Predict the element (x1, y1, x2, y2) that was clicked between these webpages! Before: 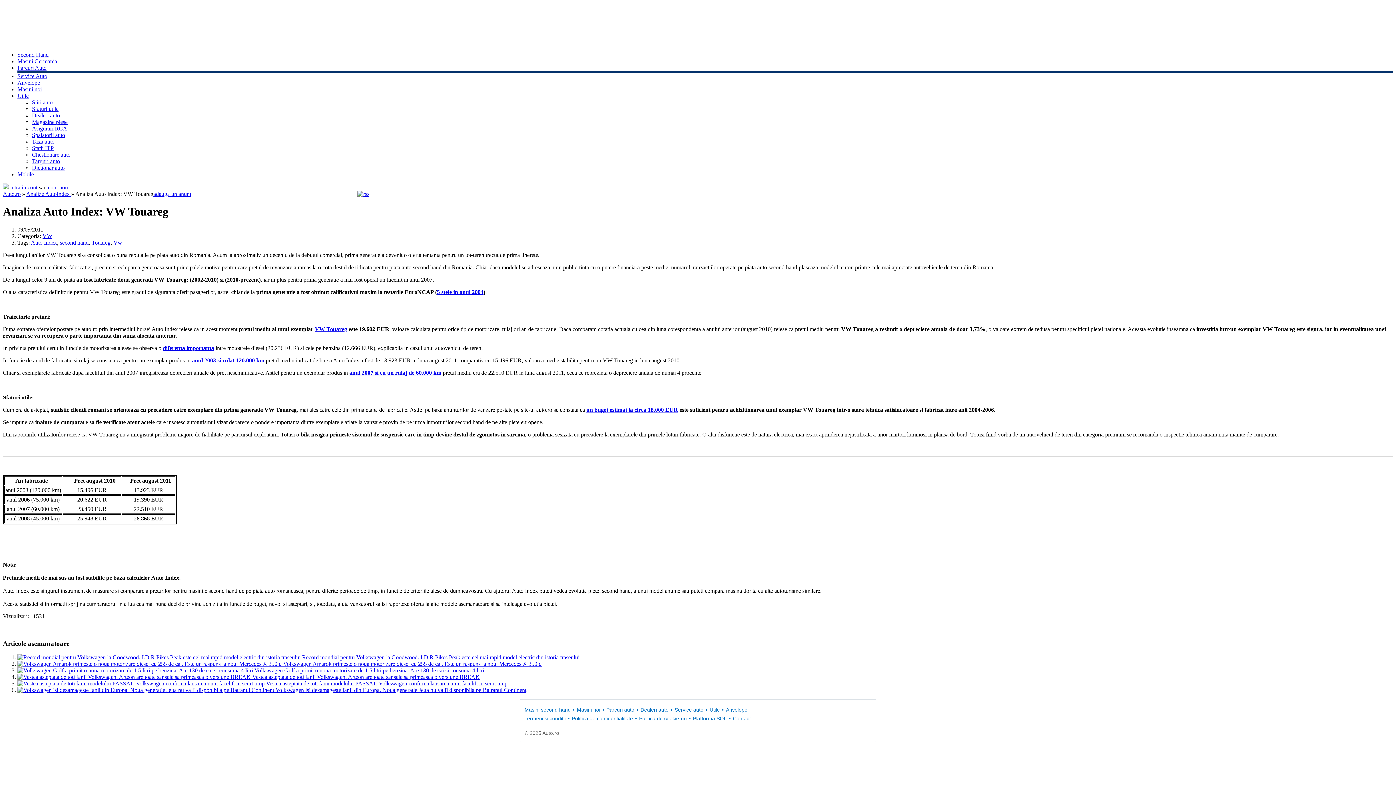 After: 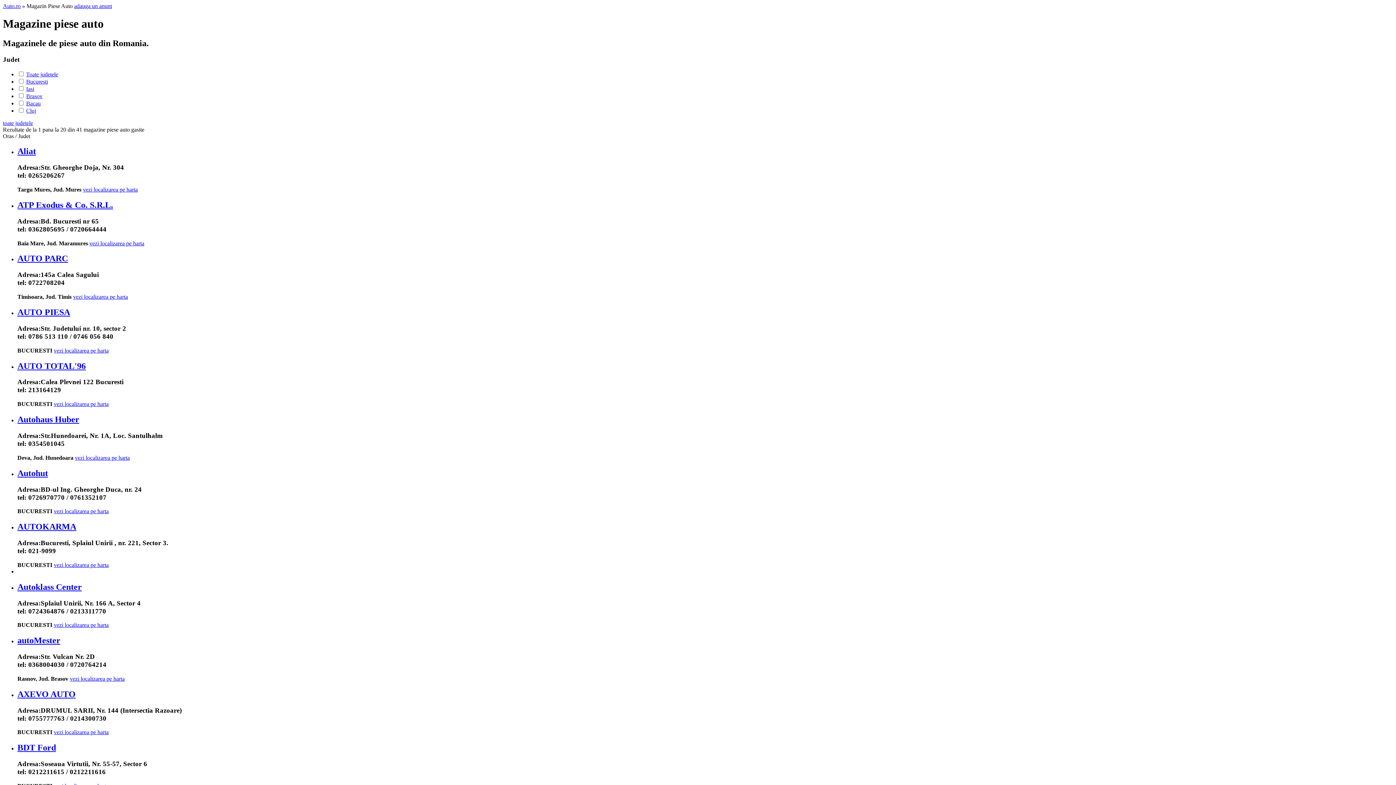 Action: label: Magazine piese bbox: (32, 118, 67, 125)